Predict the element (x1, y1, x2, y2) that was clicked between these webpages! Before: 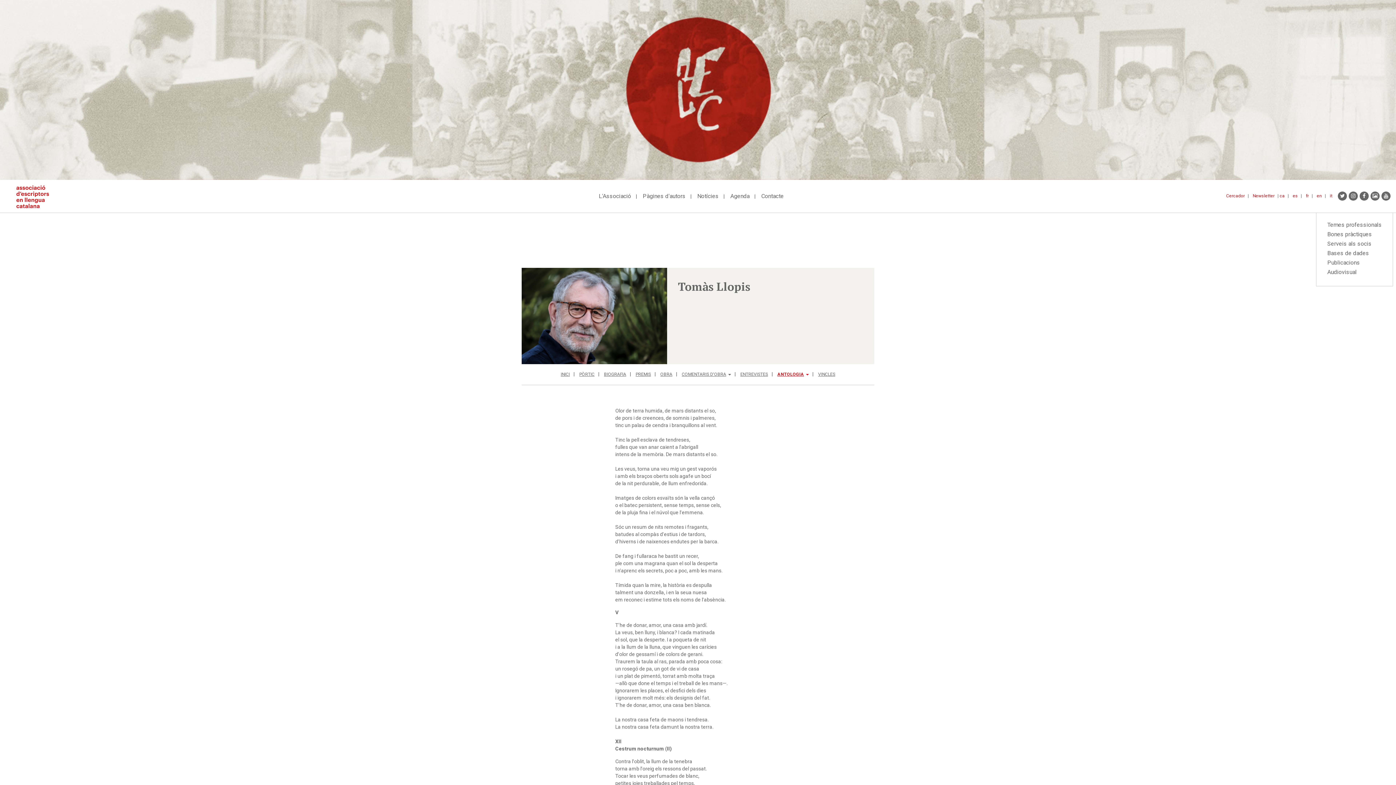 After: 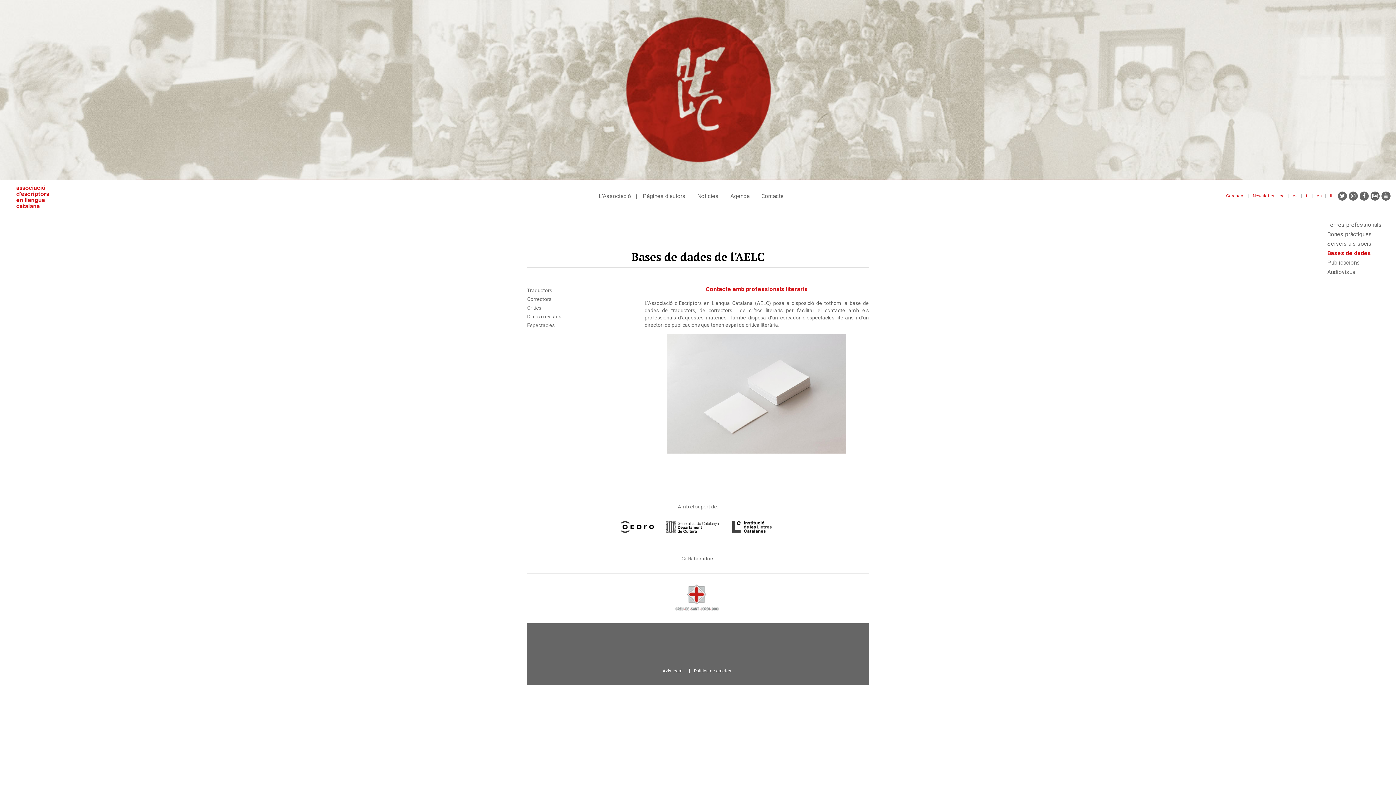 Action: label: Bases de dades bbox: (1327, 248, 1369, 258)